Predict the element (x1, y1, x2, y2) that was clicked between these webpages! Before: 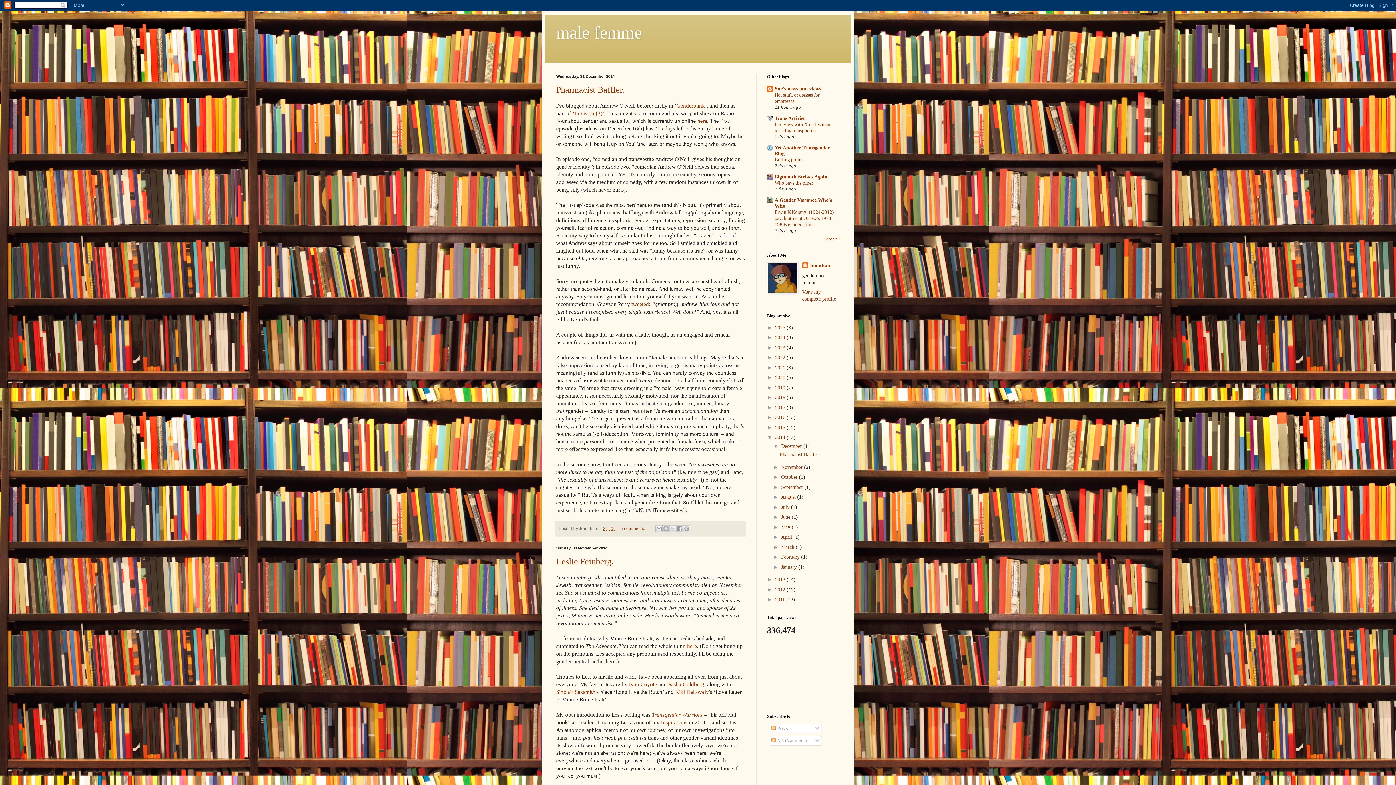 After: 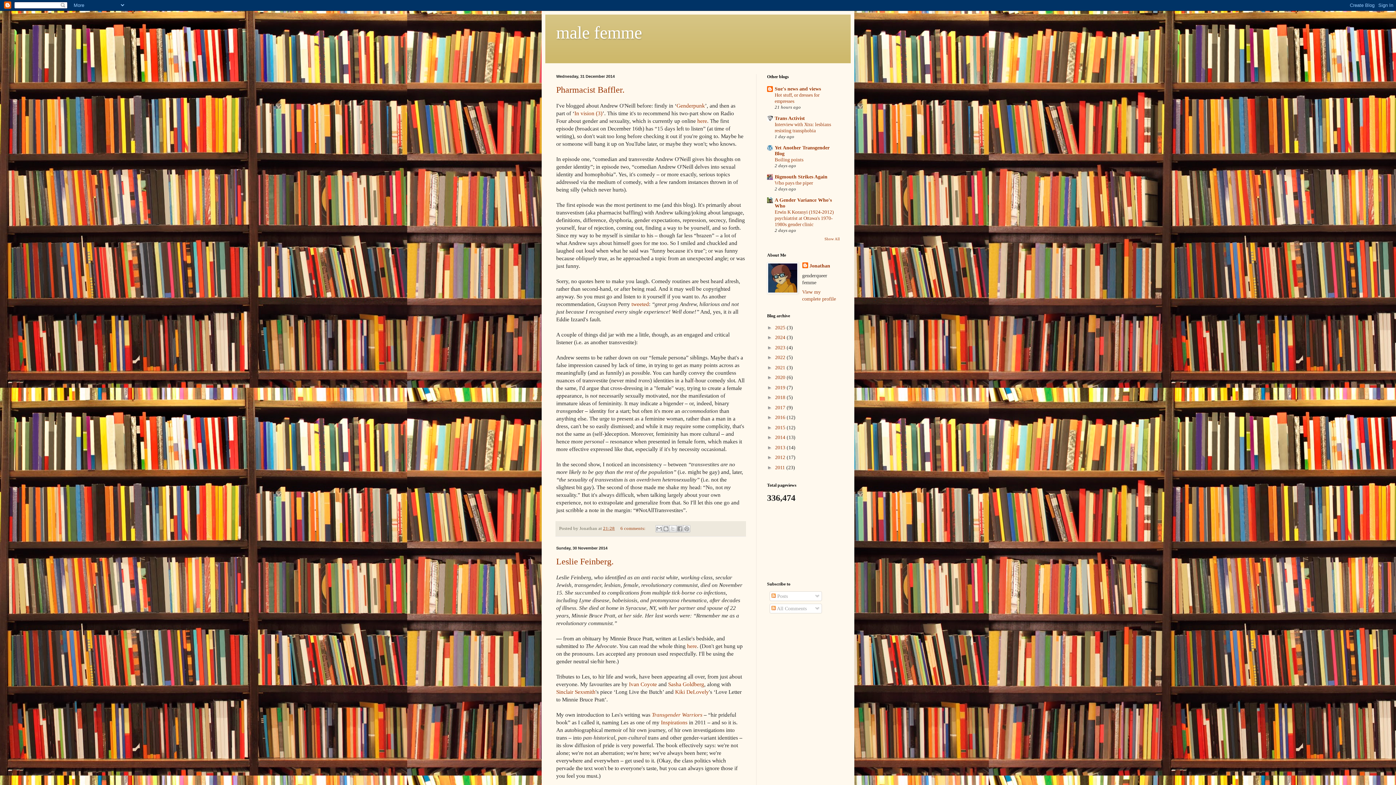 Action: bbox: (767, 434, 775, 440) label: ▼  